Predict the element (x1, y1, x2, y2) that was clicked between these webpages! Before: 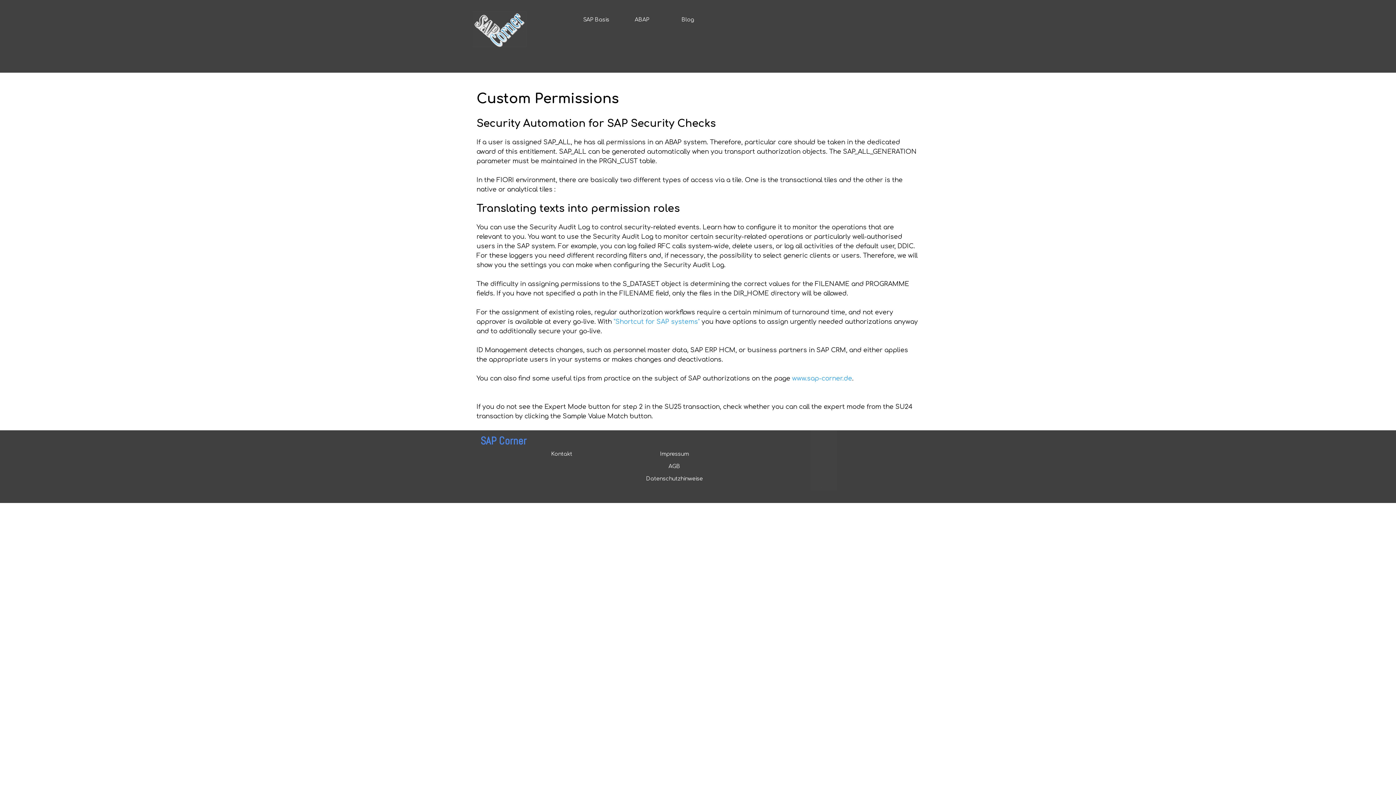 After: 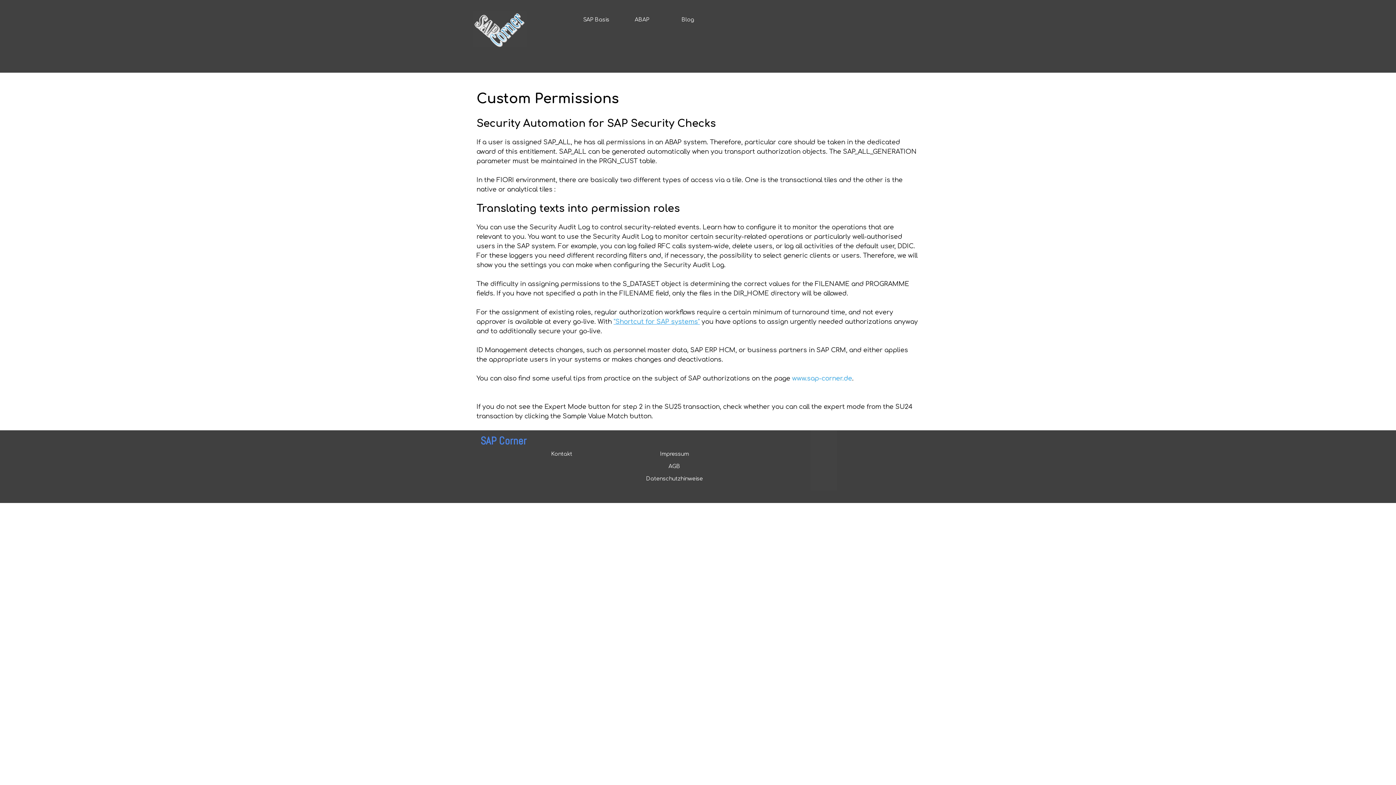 Action: bbox: (613, 318, 699, 325) label: "Shortcut for SAP systems"